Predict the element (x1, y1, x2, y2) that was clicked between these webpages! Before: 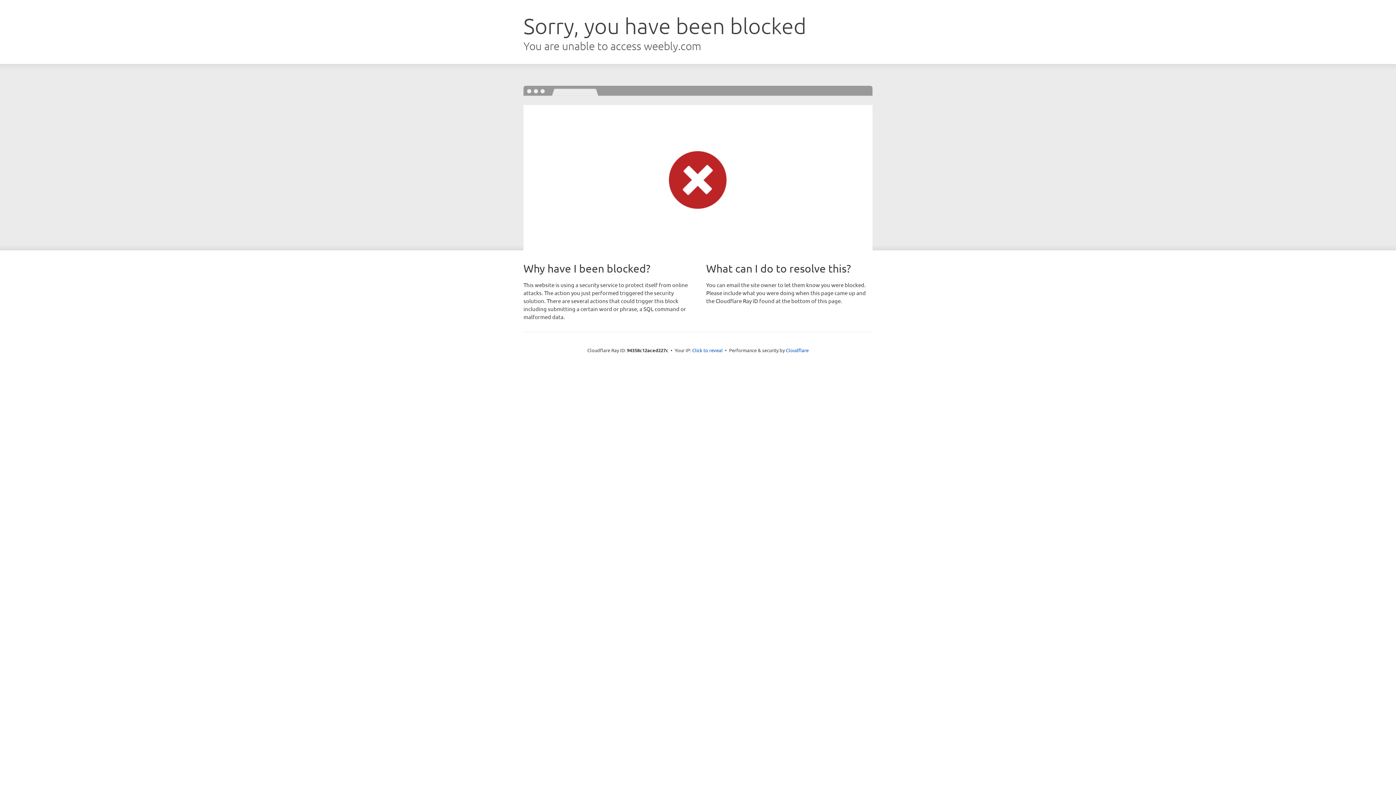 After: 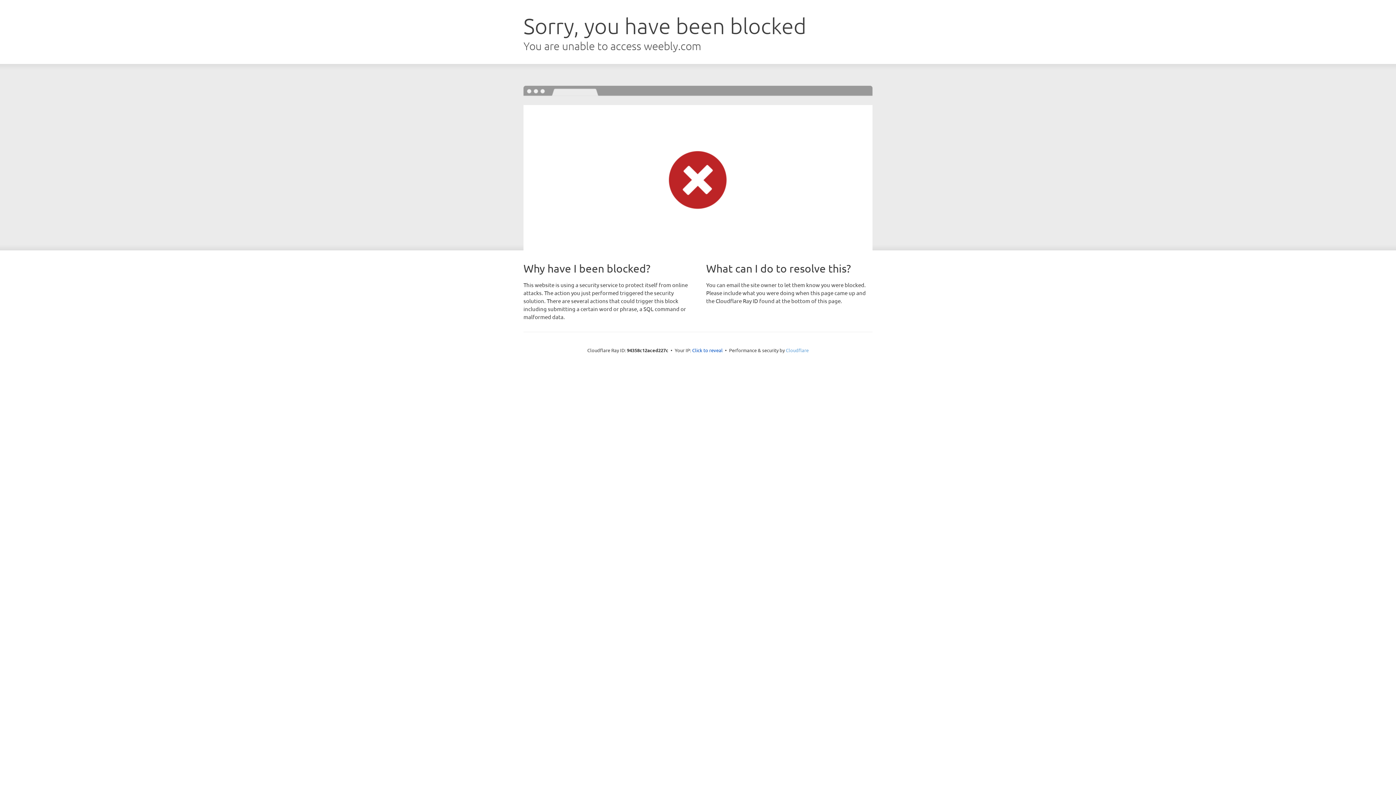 Action: label: Cloudflare bbox: (786, 347, 808, 353)